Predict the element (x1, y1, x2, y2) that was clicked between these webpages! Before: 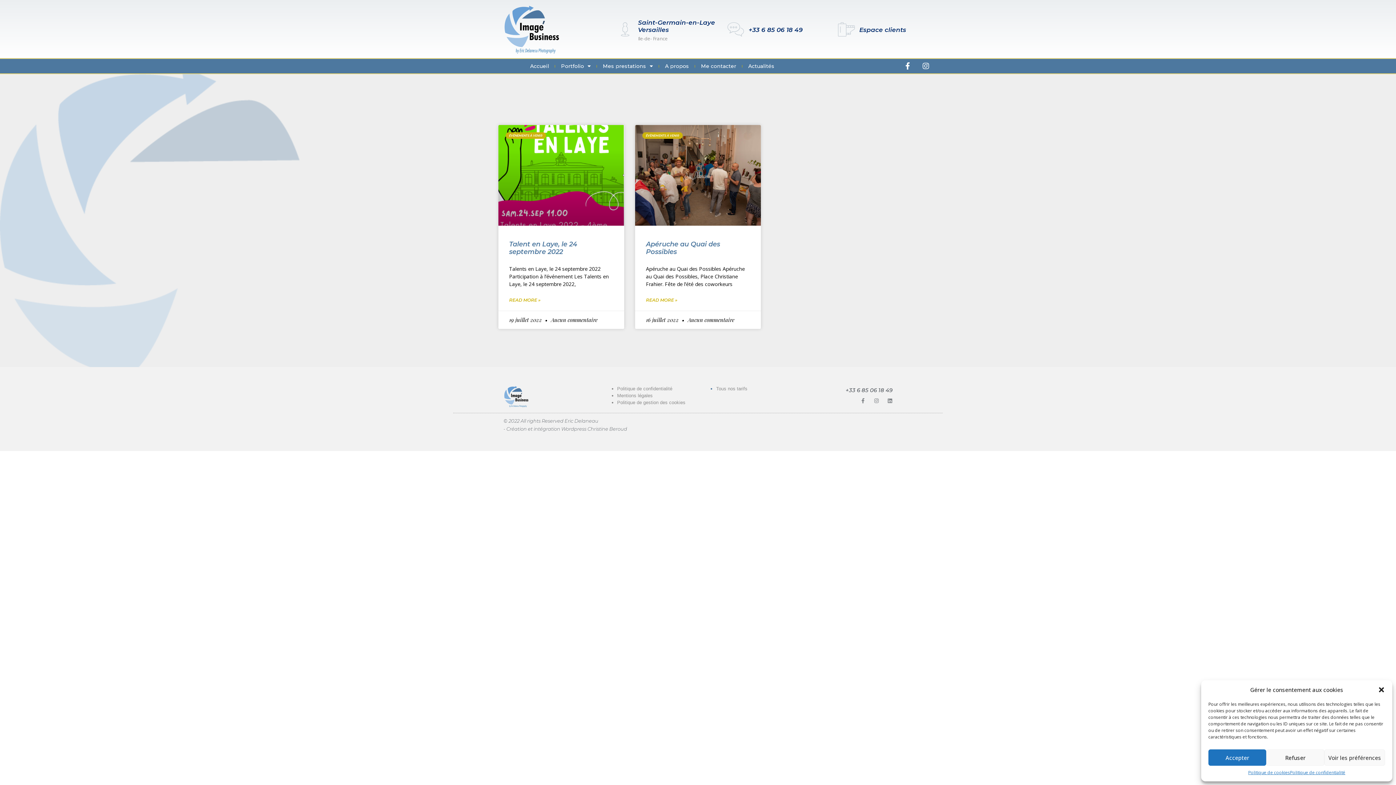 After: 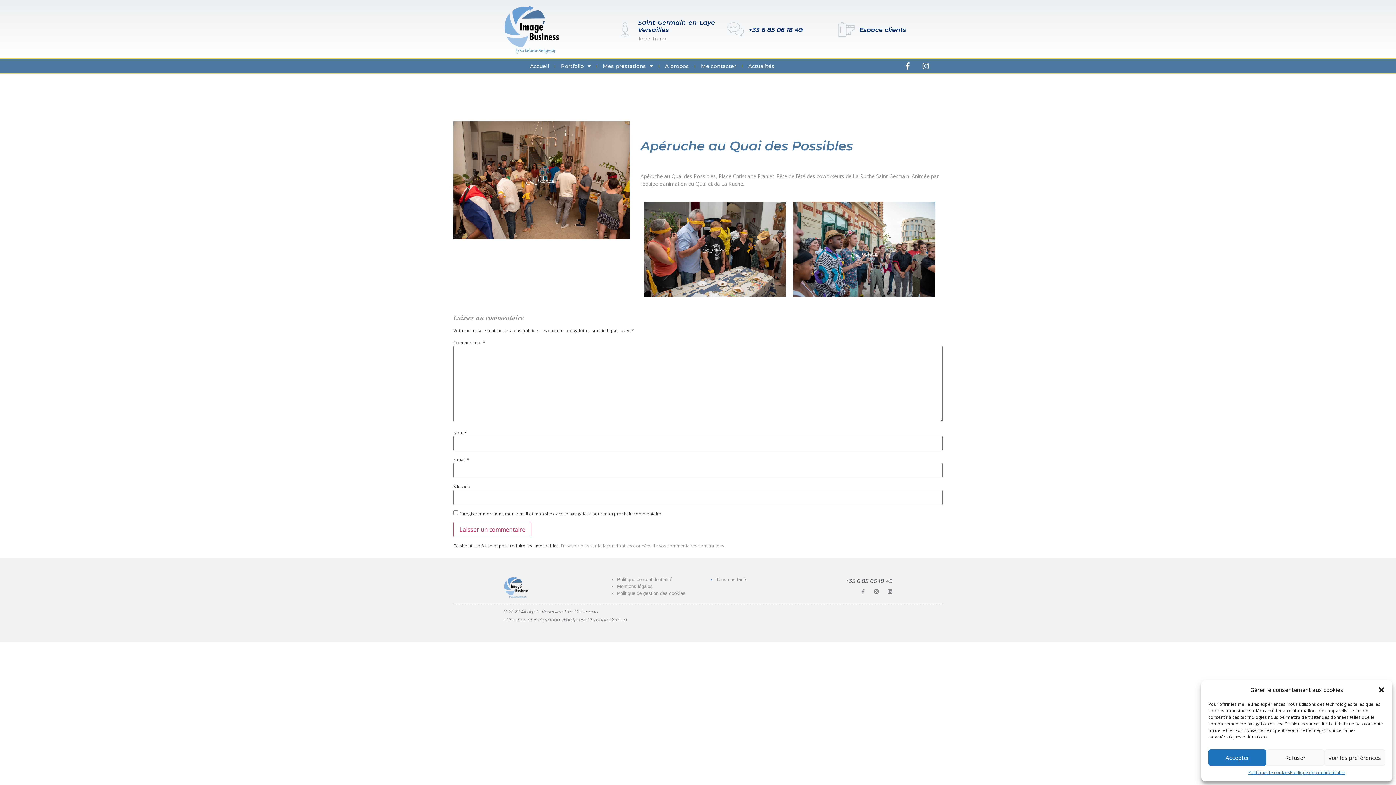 Action: label: Apéruche au Quai des Possibles bbox: (646, 240, 720, 256)